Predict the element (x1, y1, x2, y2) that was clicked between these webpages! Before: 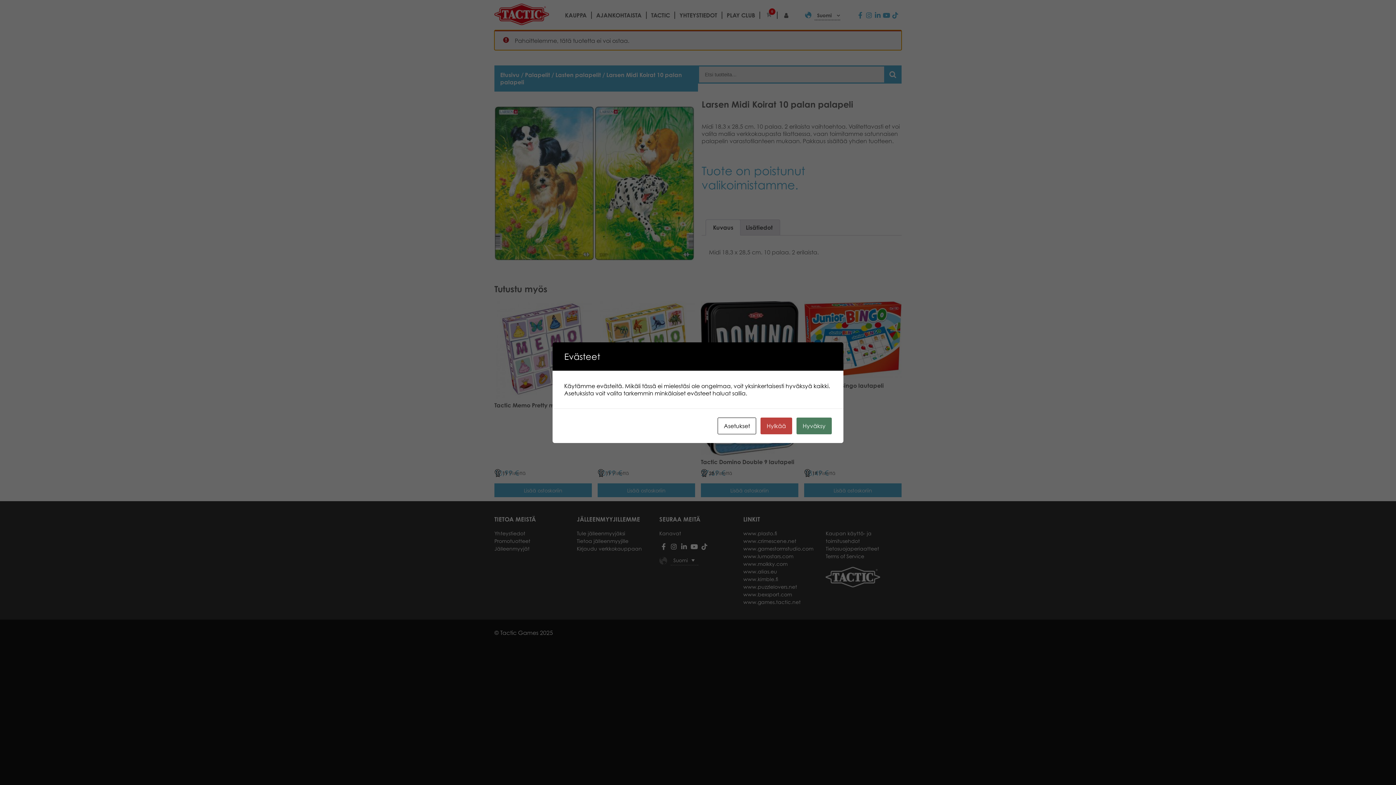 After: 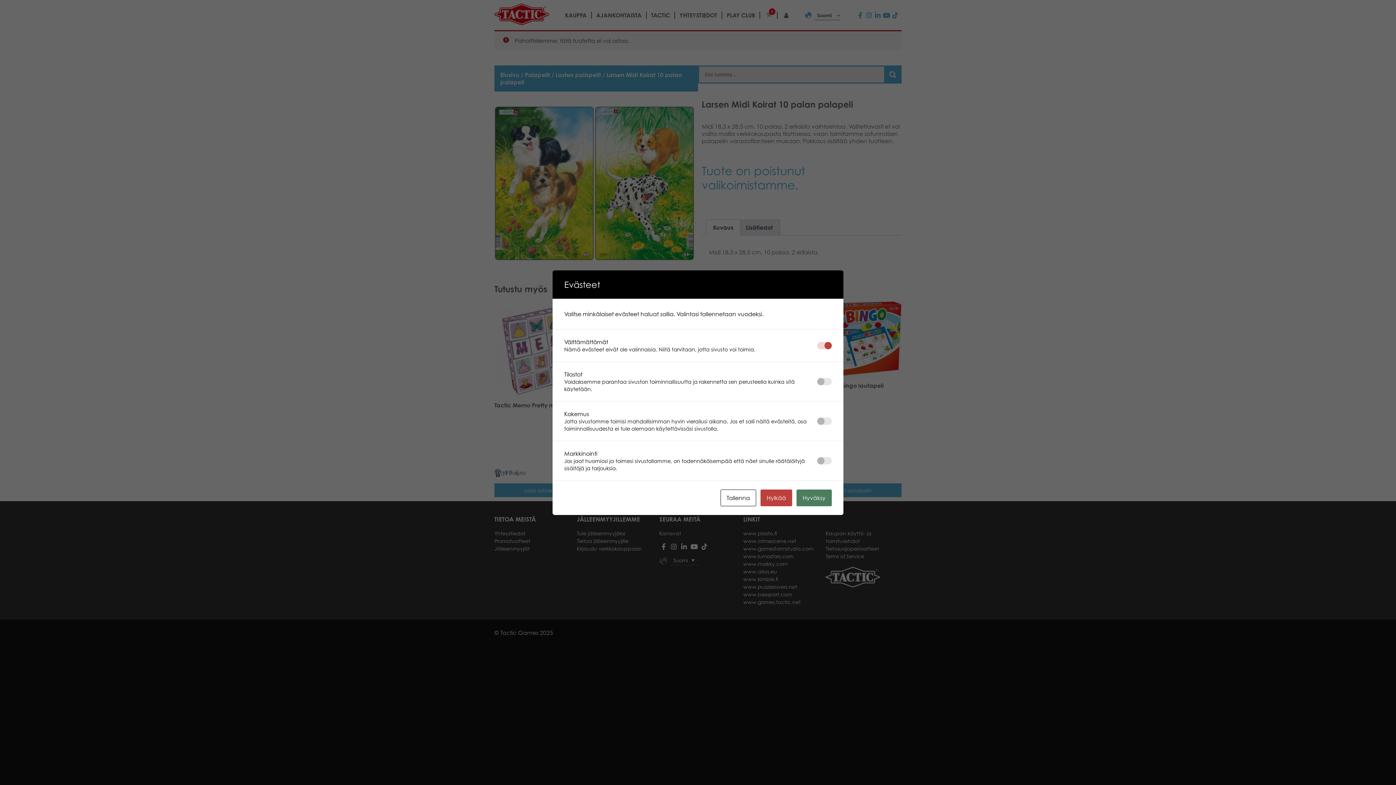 Action: label: Asetukset bbox: (717, 417, 756, 434)